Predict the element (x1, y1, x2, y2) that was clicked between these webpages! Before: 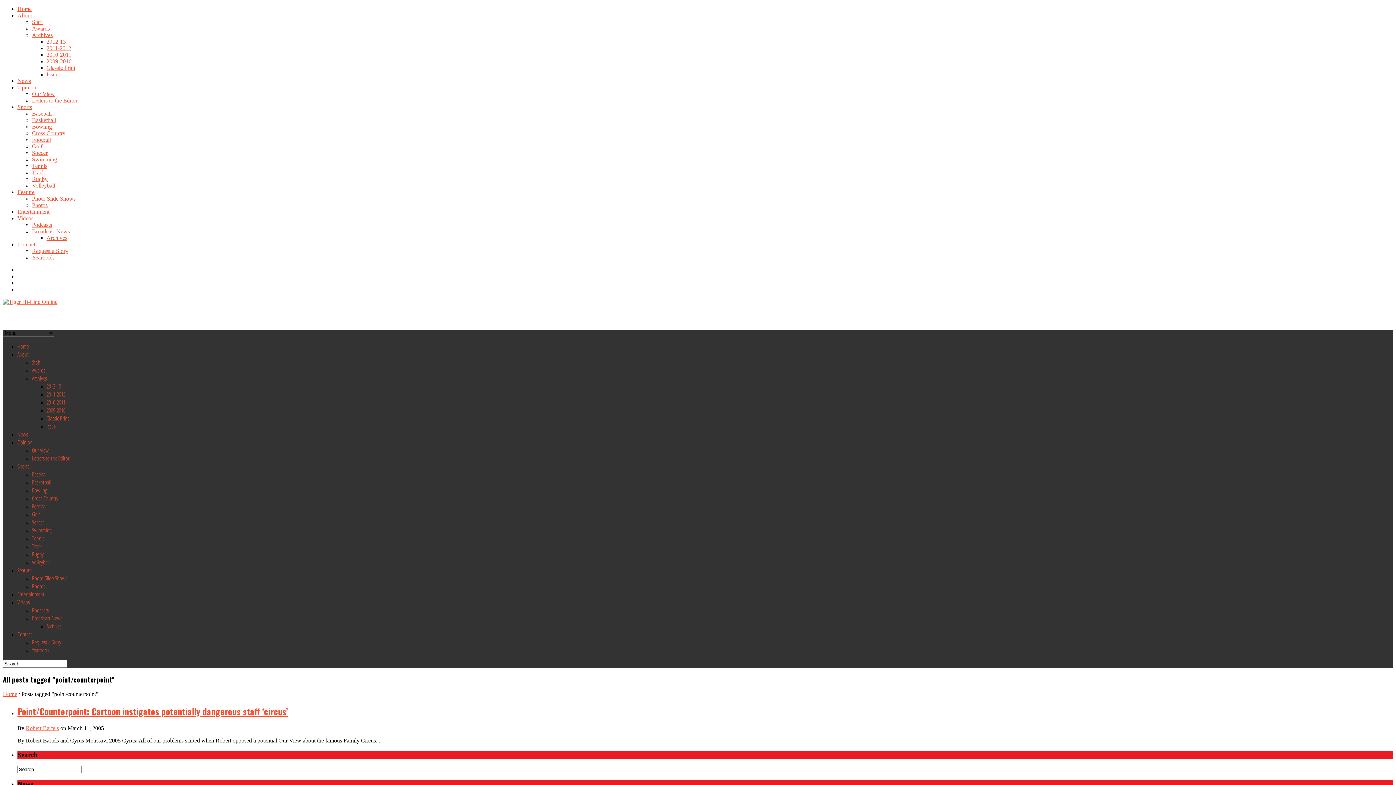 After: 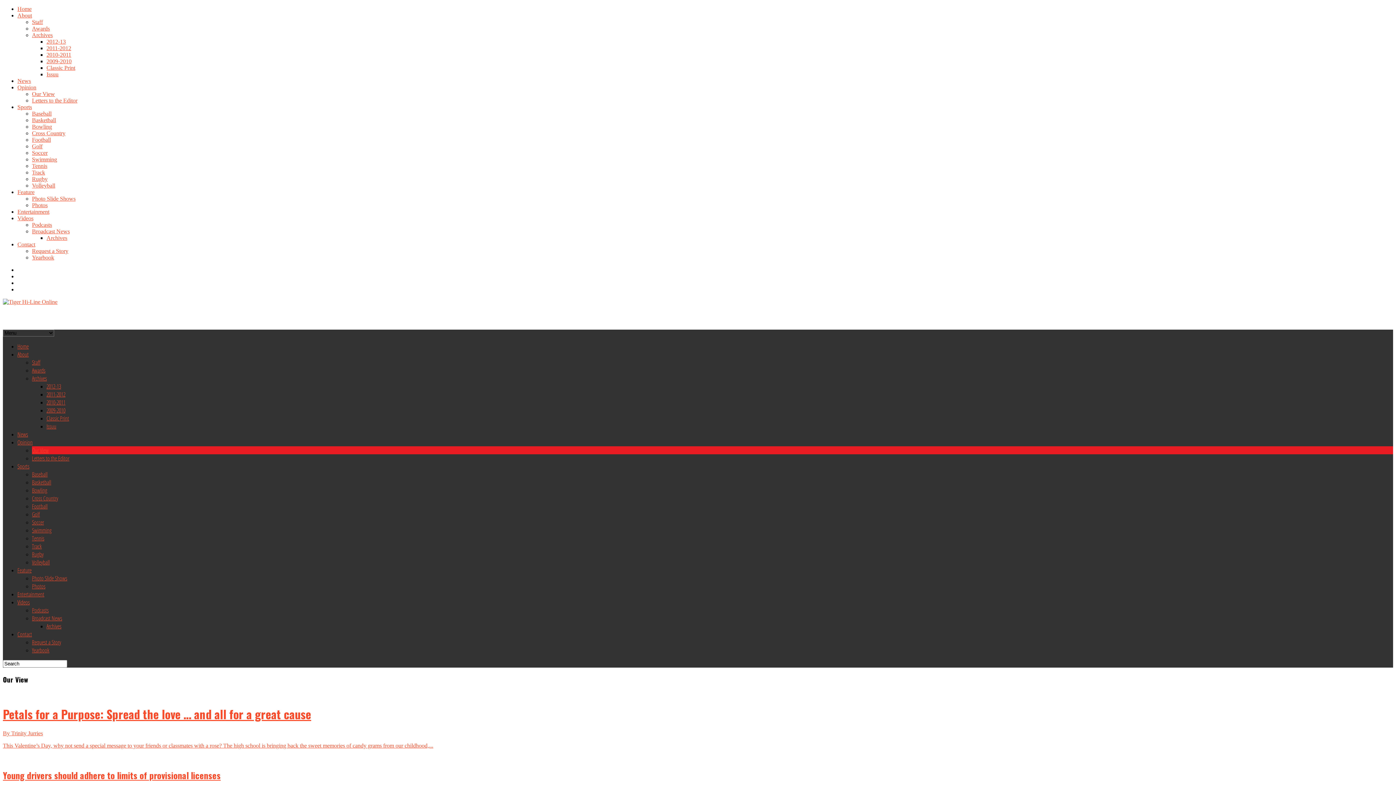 Action: bbox: (32, 90, 54, 97) label: Our View